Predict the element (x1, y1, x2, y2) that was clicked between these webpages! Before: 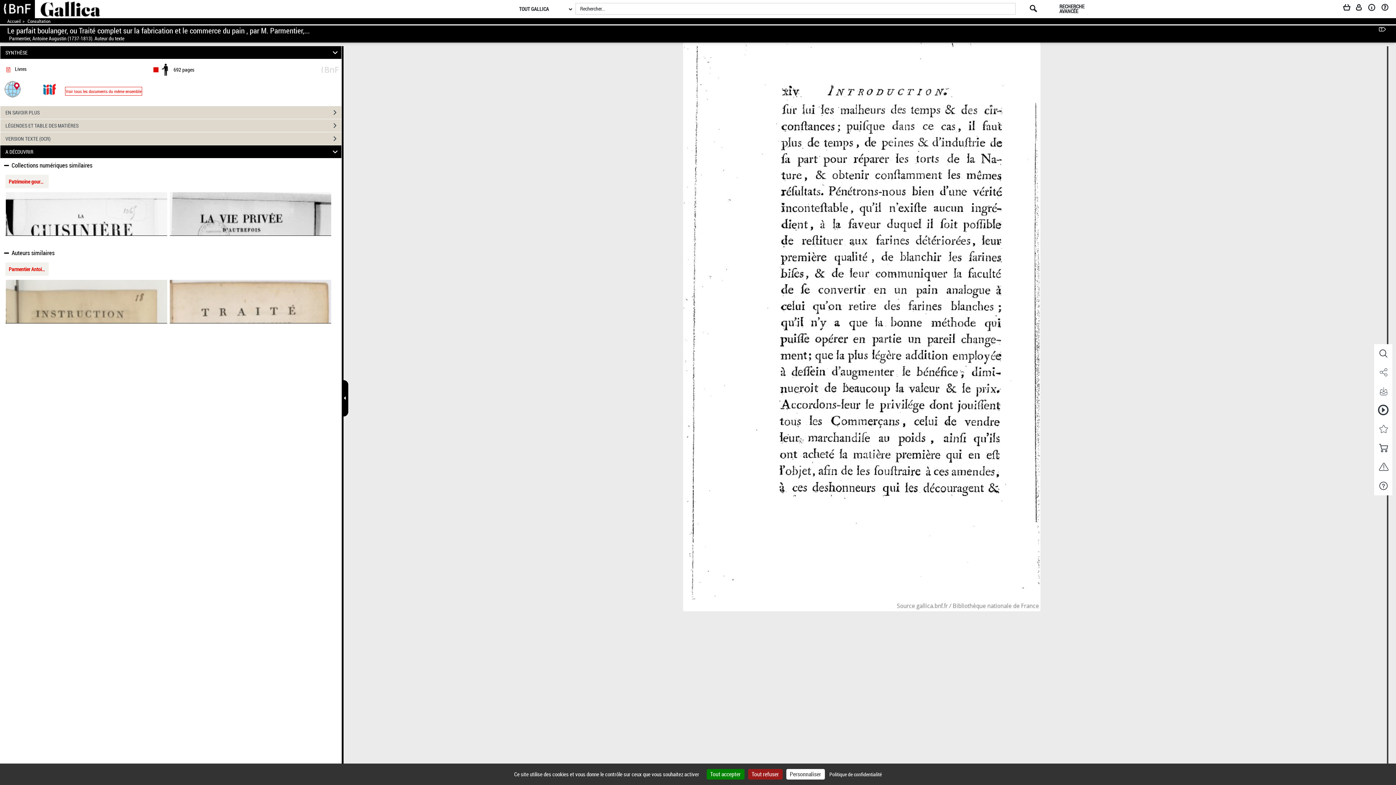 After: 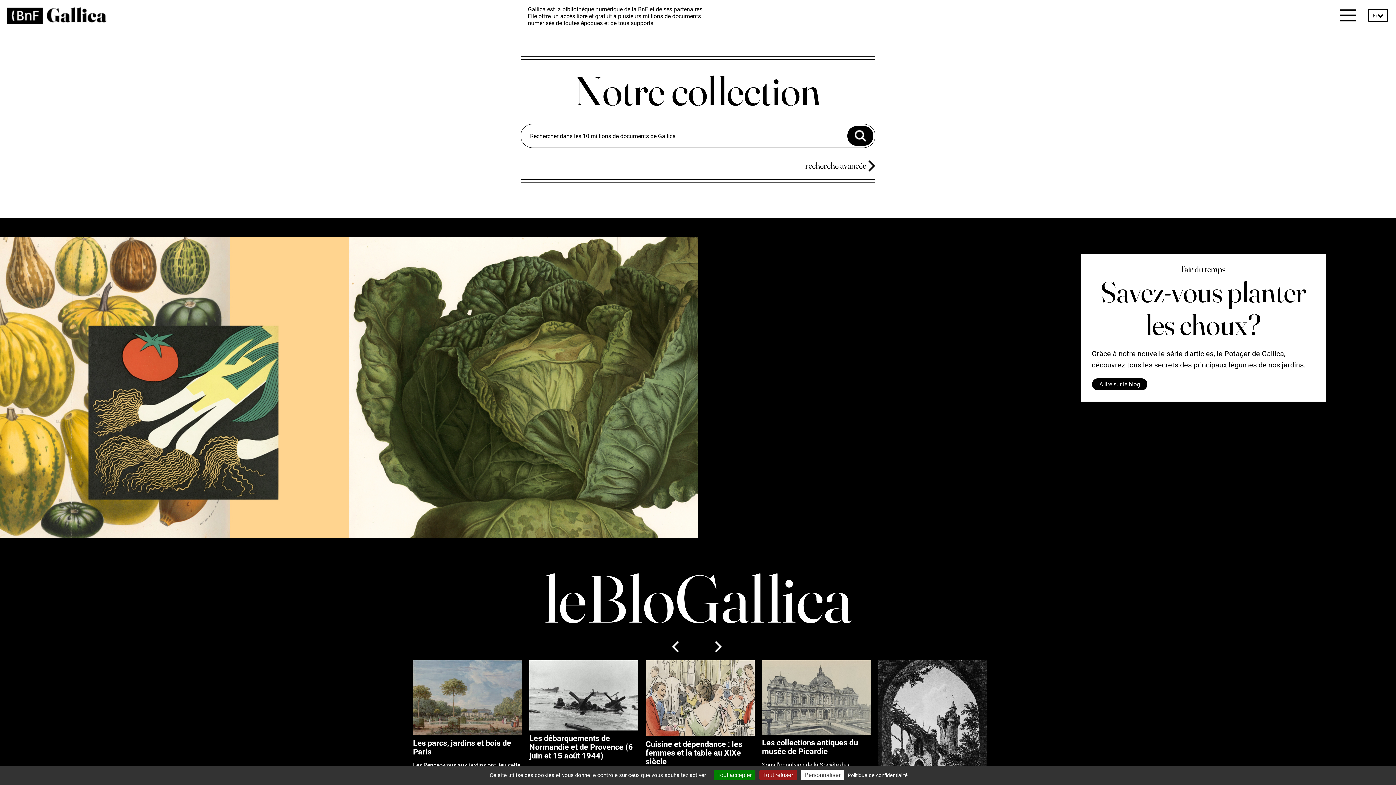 Action: bbox: (1381, 3, 1389, 14) label: Aide et foire aux questions